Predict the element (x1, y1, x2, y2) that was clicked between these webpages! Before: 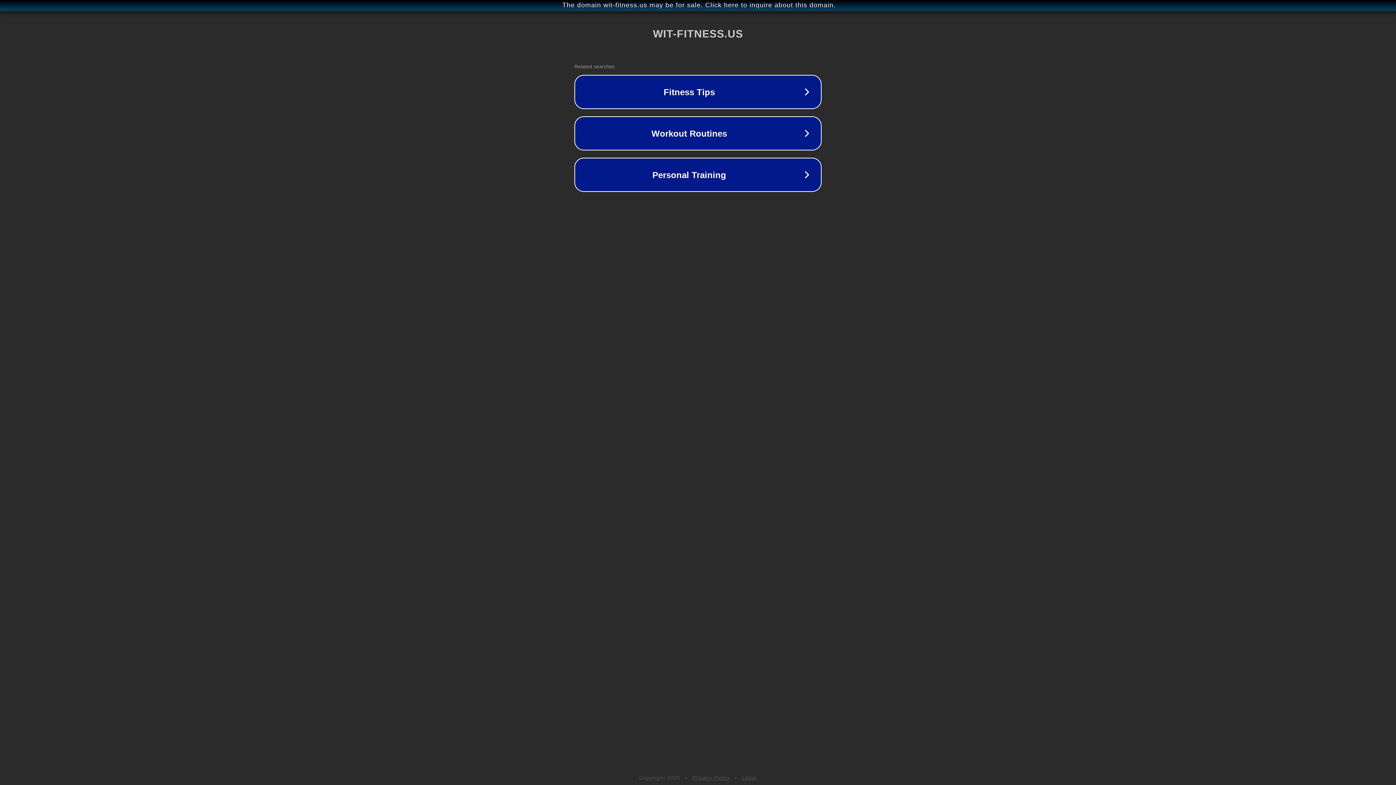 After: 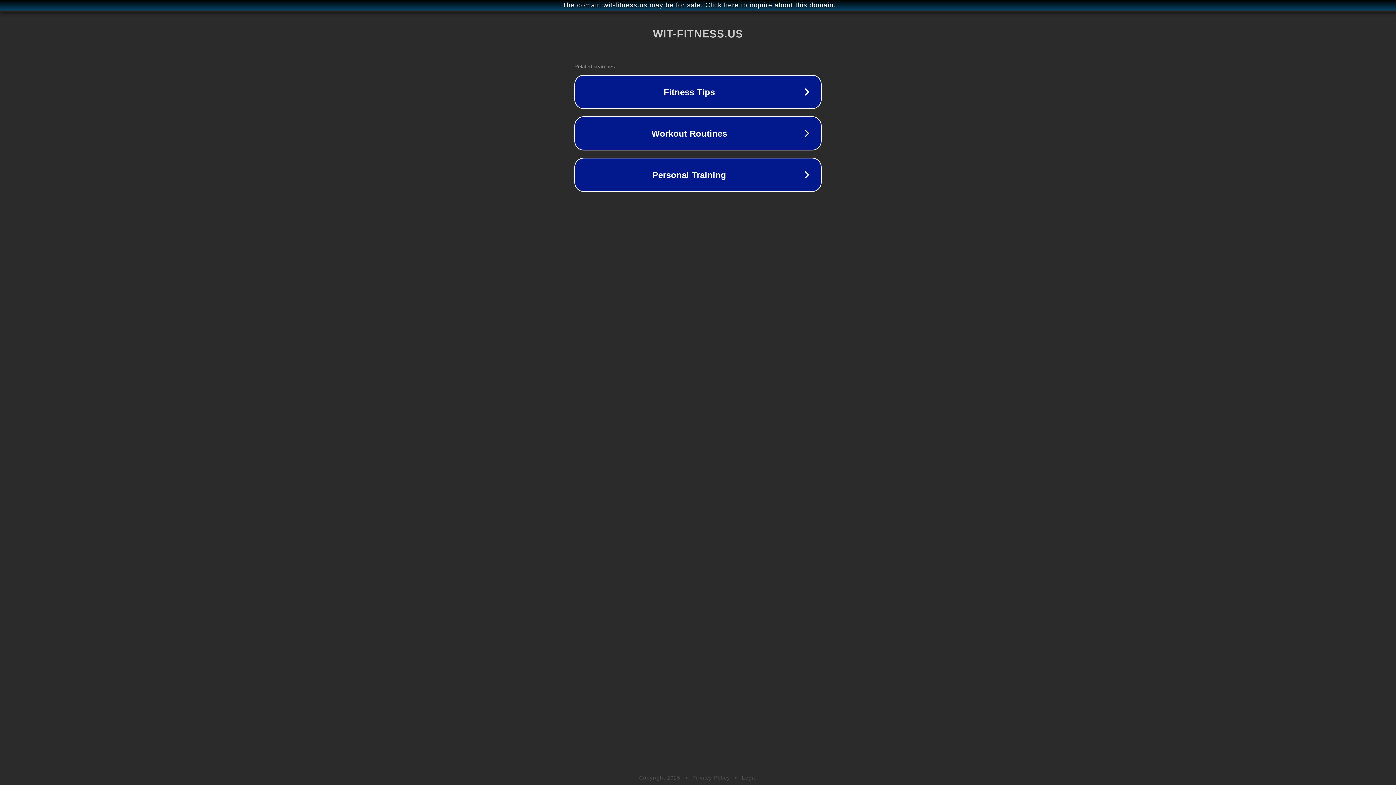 Action: bbox: (692, 775, 730, 781) label: Privacy Policy